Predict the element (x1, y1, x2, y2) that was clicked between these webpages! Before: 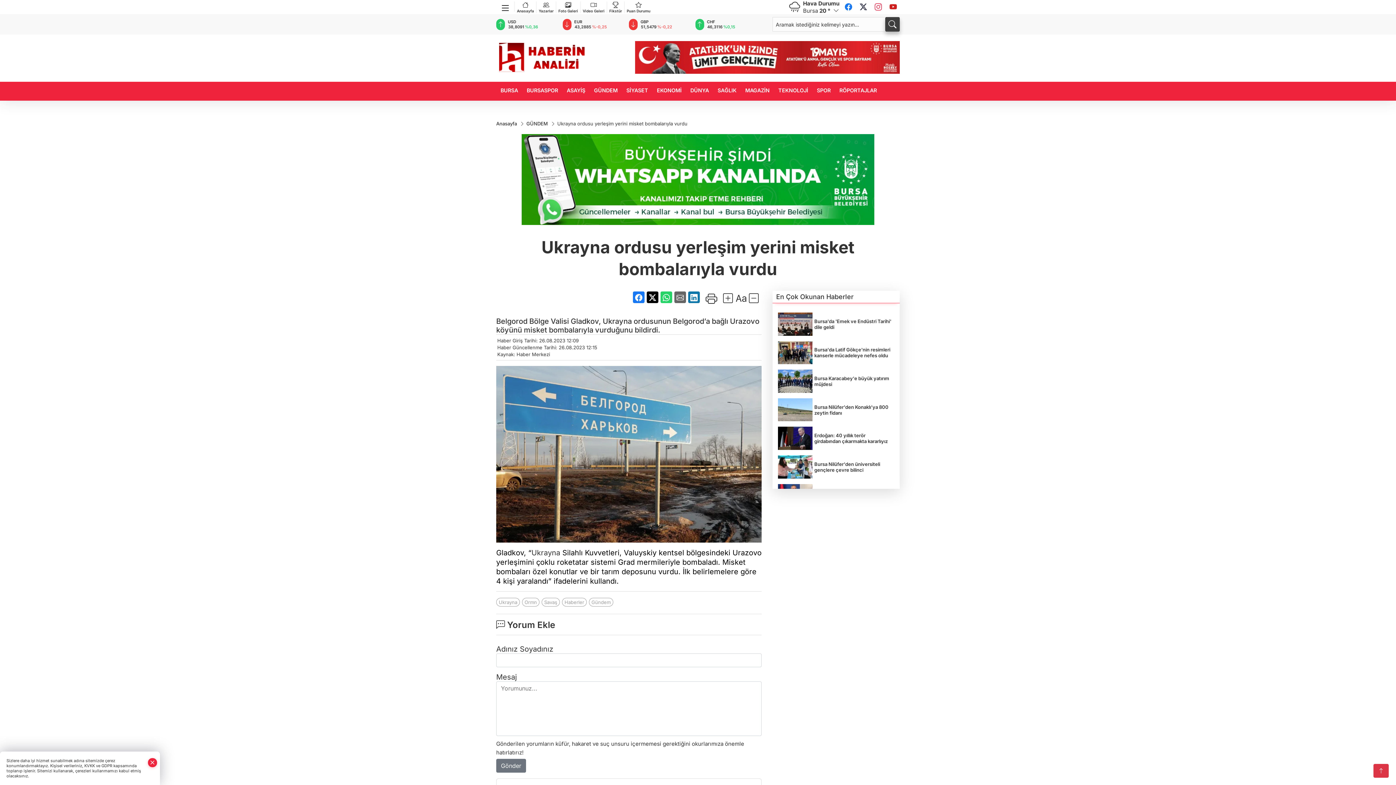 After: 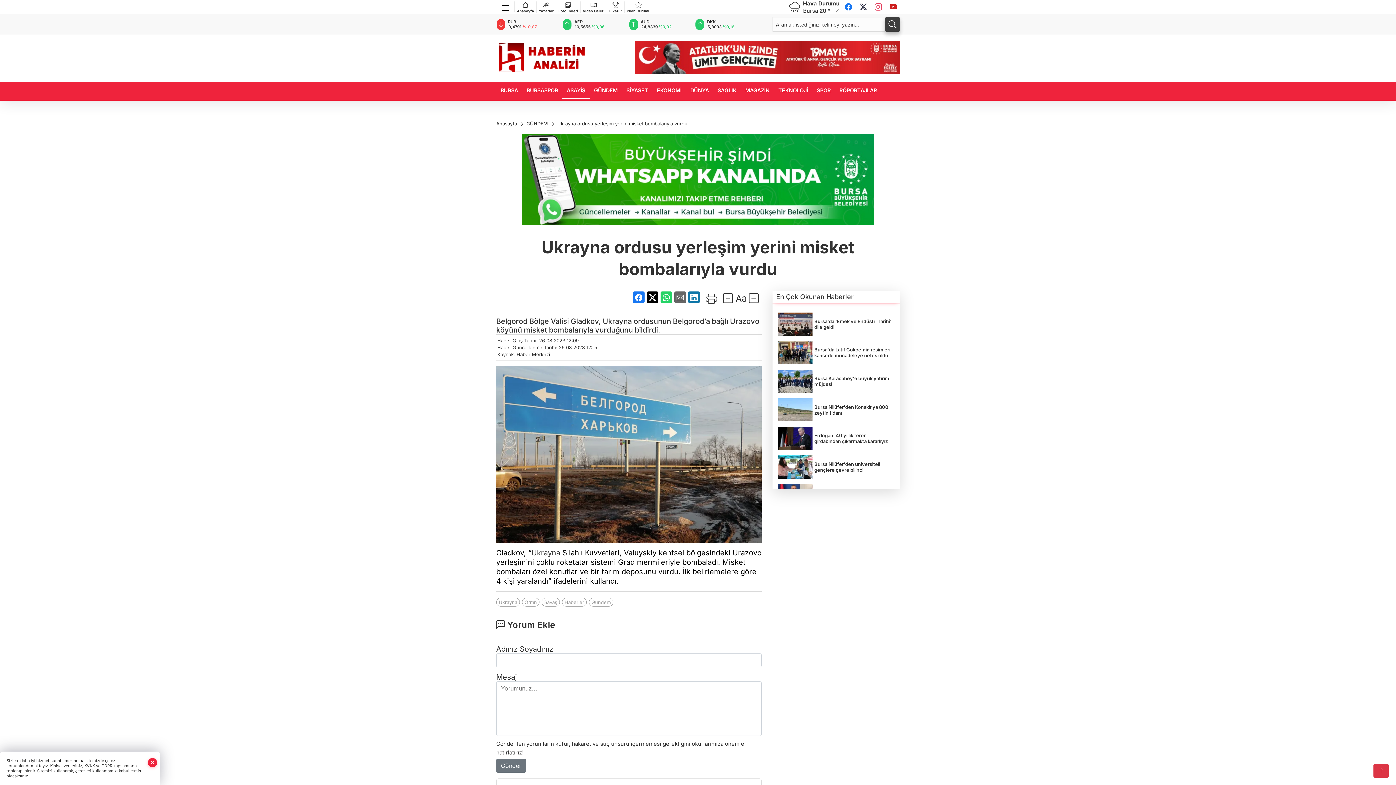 Action: bbox: (562, 81, 589, 98) label: ASAYİŞ